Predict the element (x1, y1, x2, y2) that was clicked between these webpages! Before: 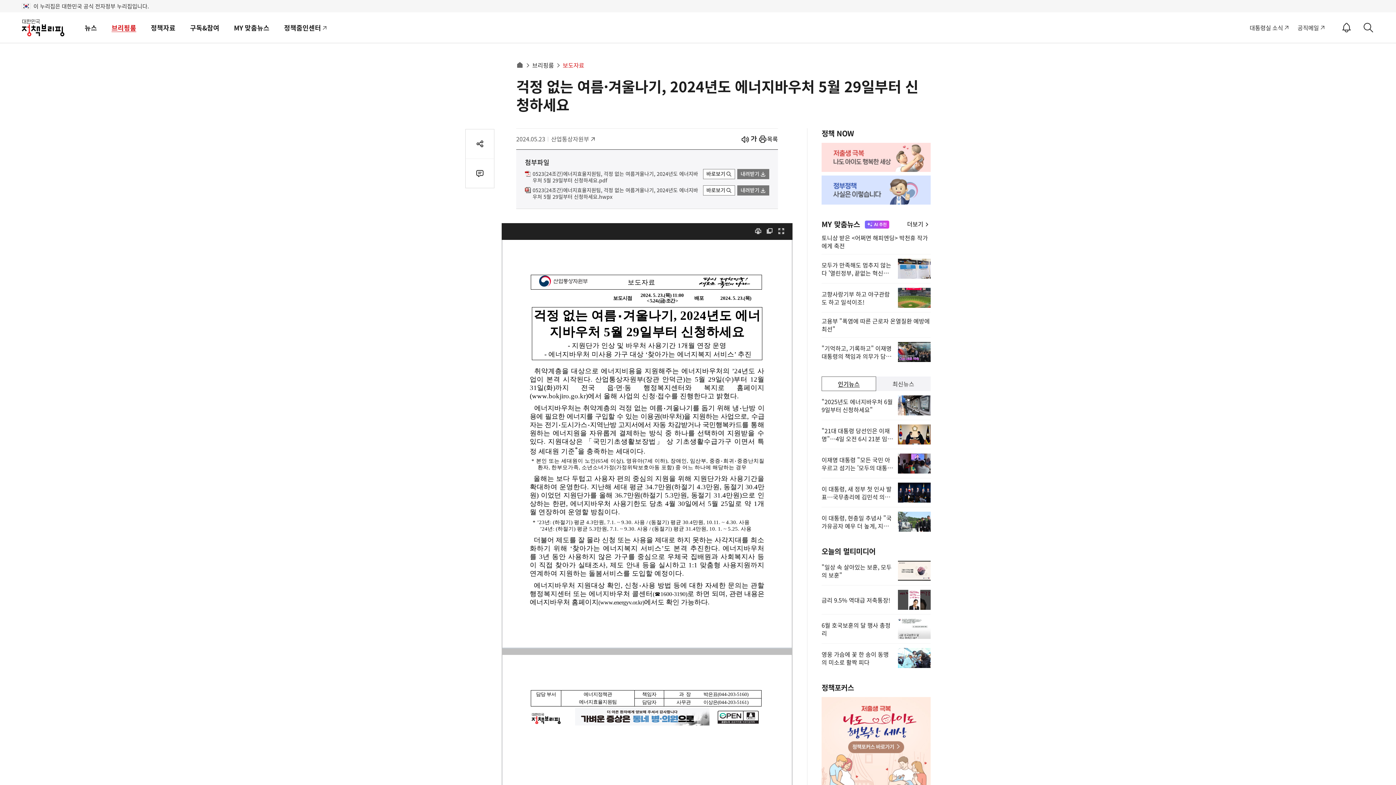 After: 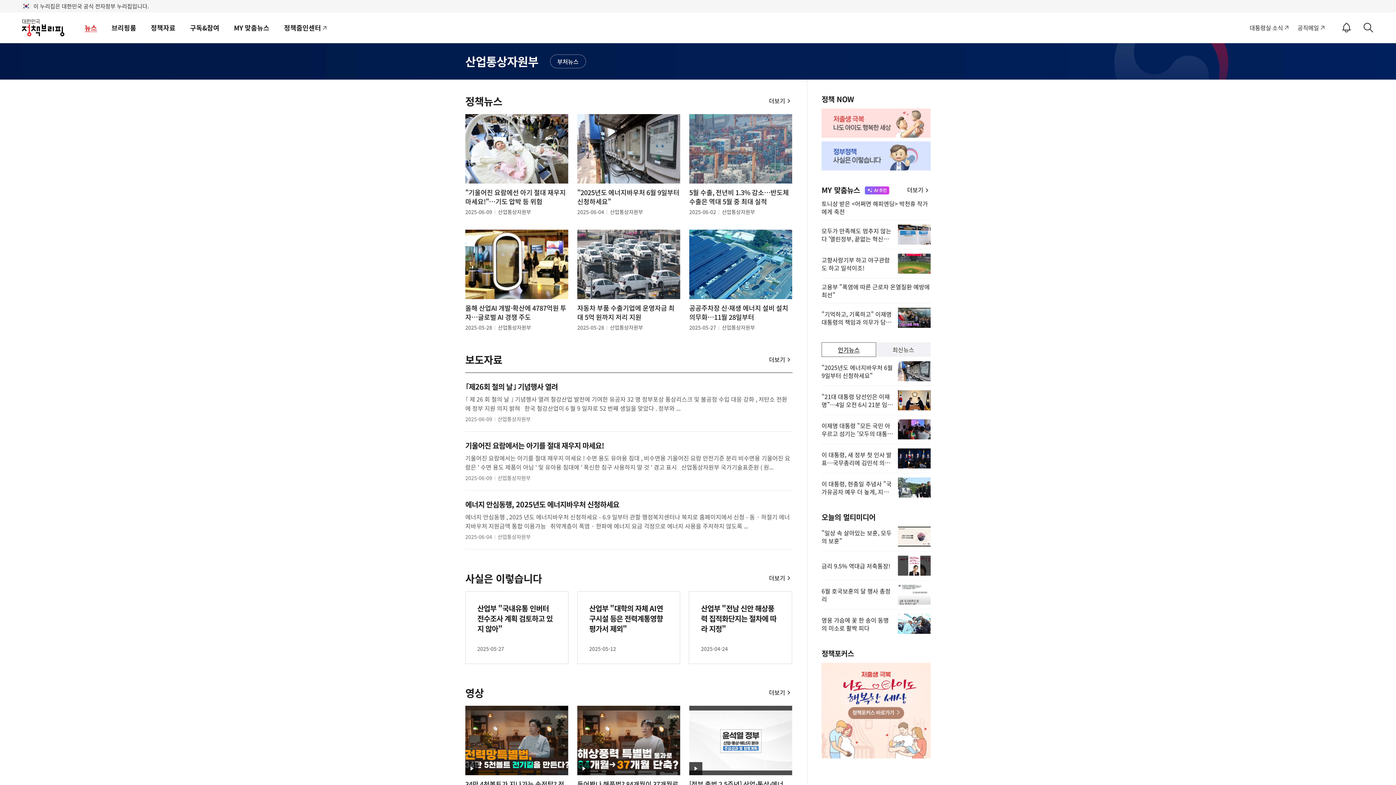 Action: bbox: (551, 134, 596, 143) label: 산업통상자원부